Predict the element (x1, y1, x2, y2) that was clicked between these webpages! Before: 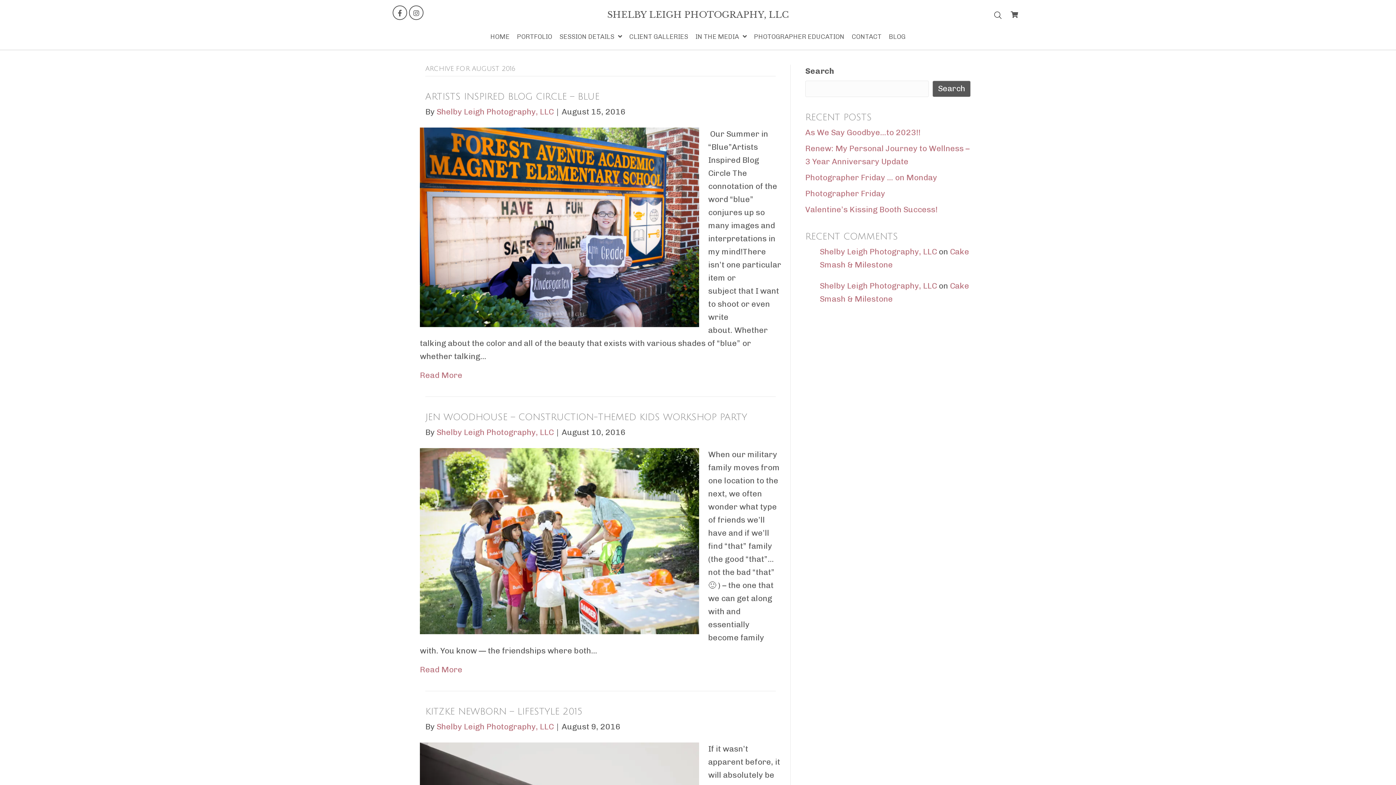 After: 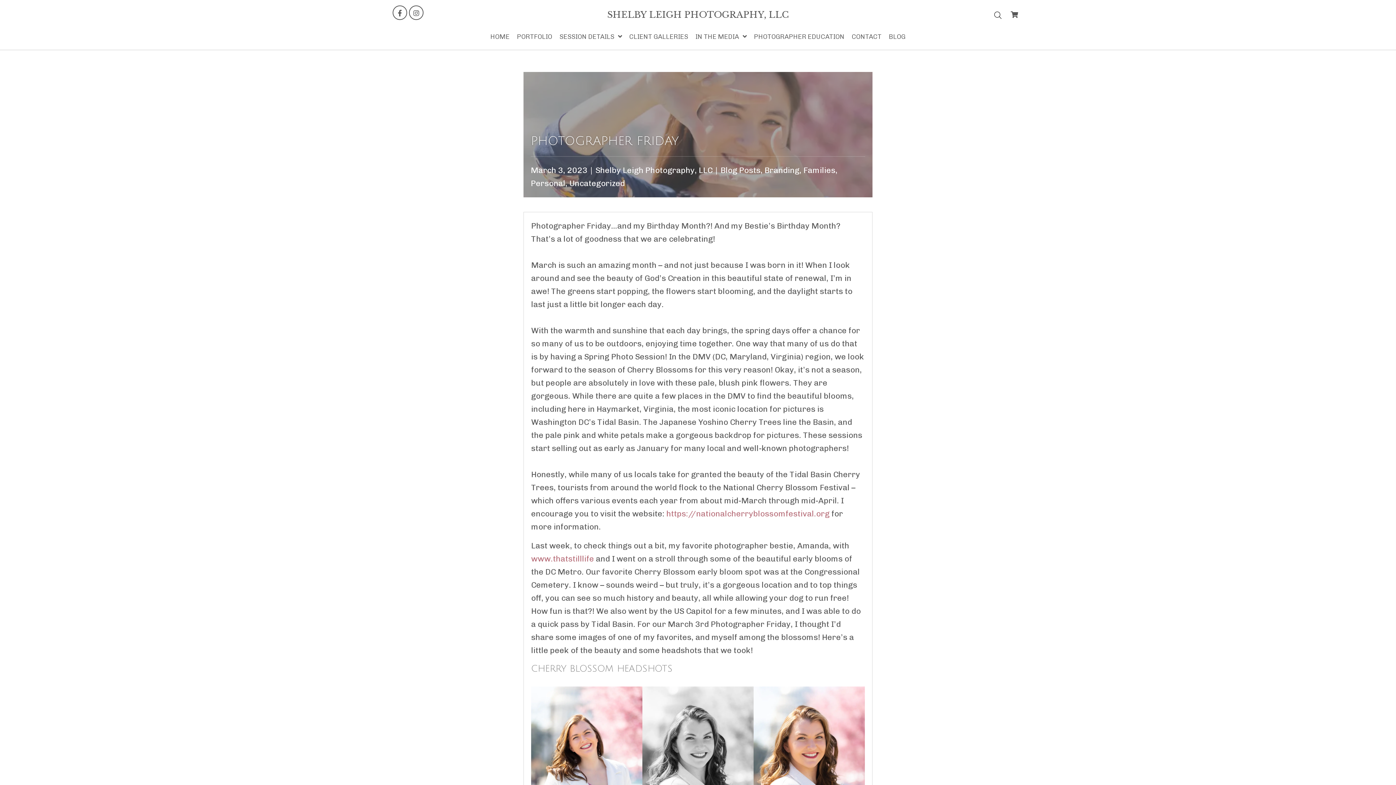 Action: bbox: (805, 188, 885, 198) label: Photographer Friday